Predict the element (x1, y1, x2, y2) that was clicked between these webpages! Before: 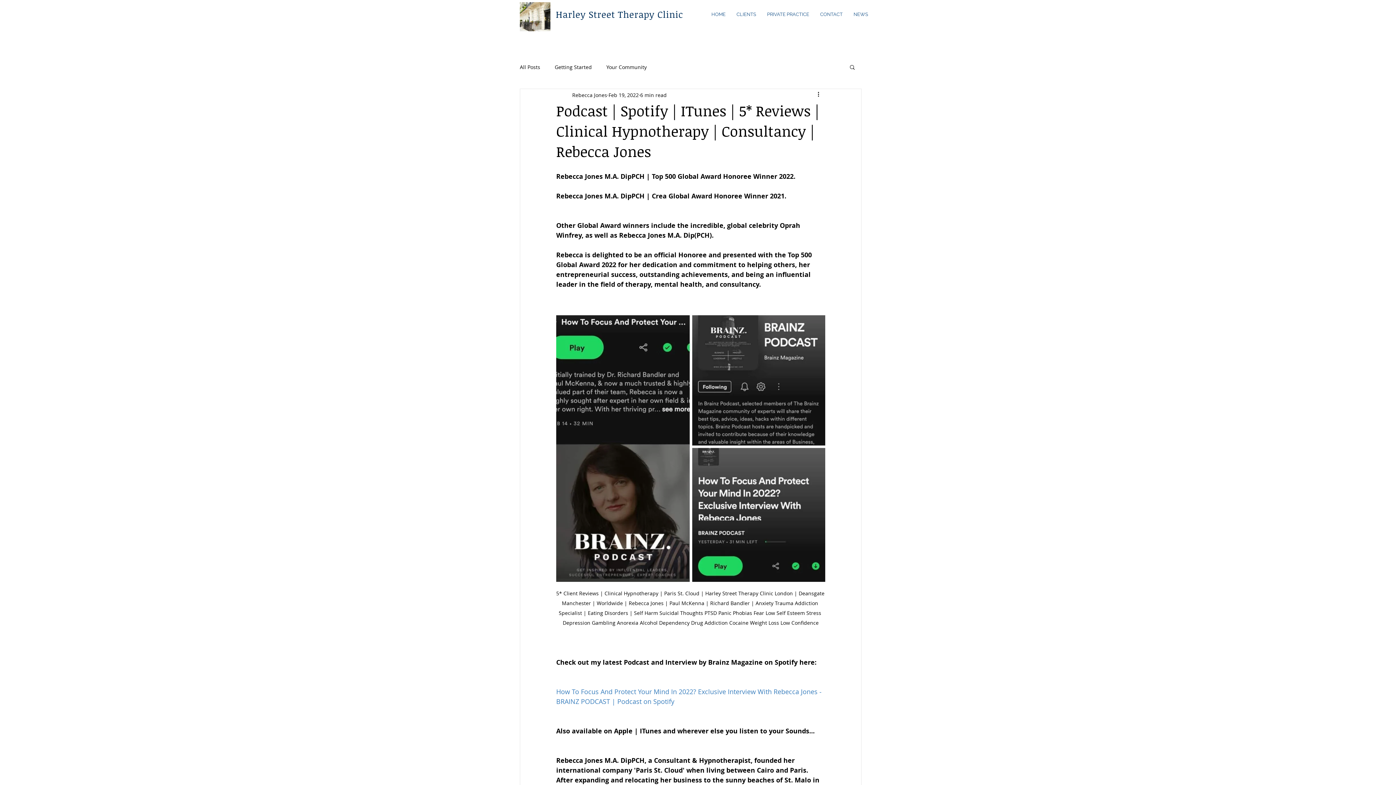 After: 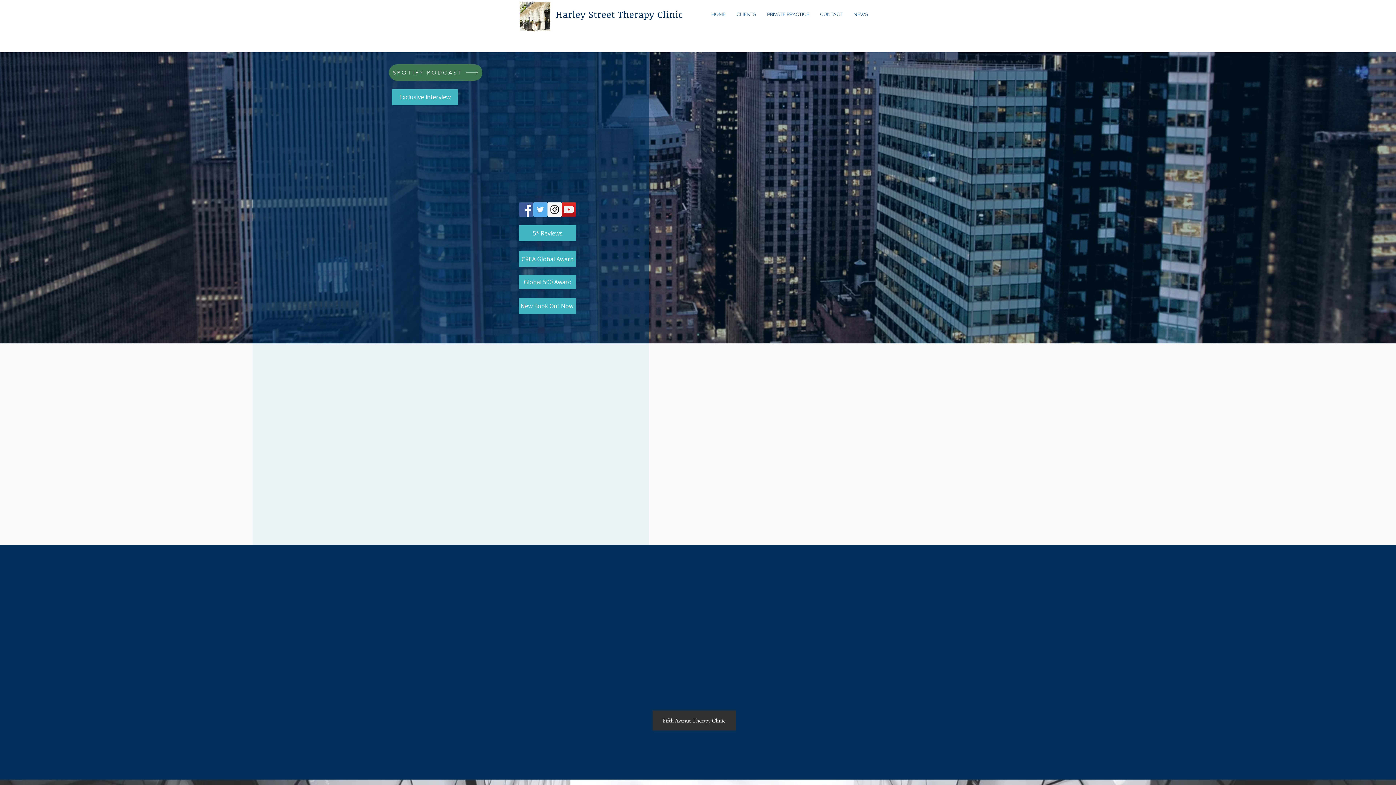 Action: bbox: (814, 9, 848, 20) label: CONTACT